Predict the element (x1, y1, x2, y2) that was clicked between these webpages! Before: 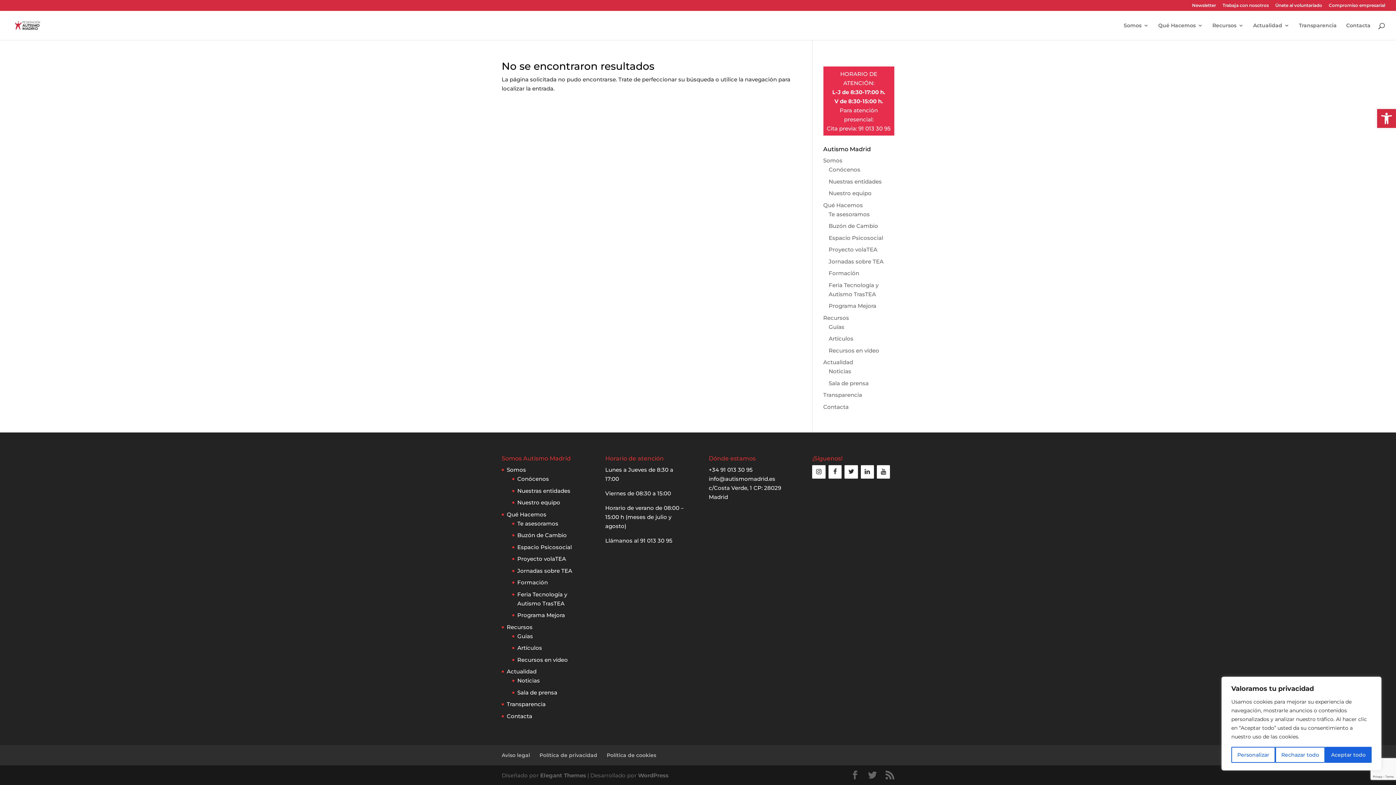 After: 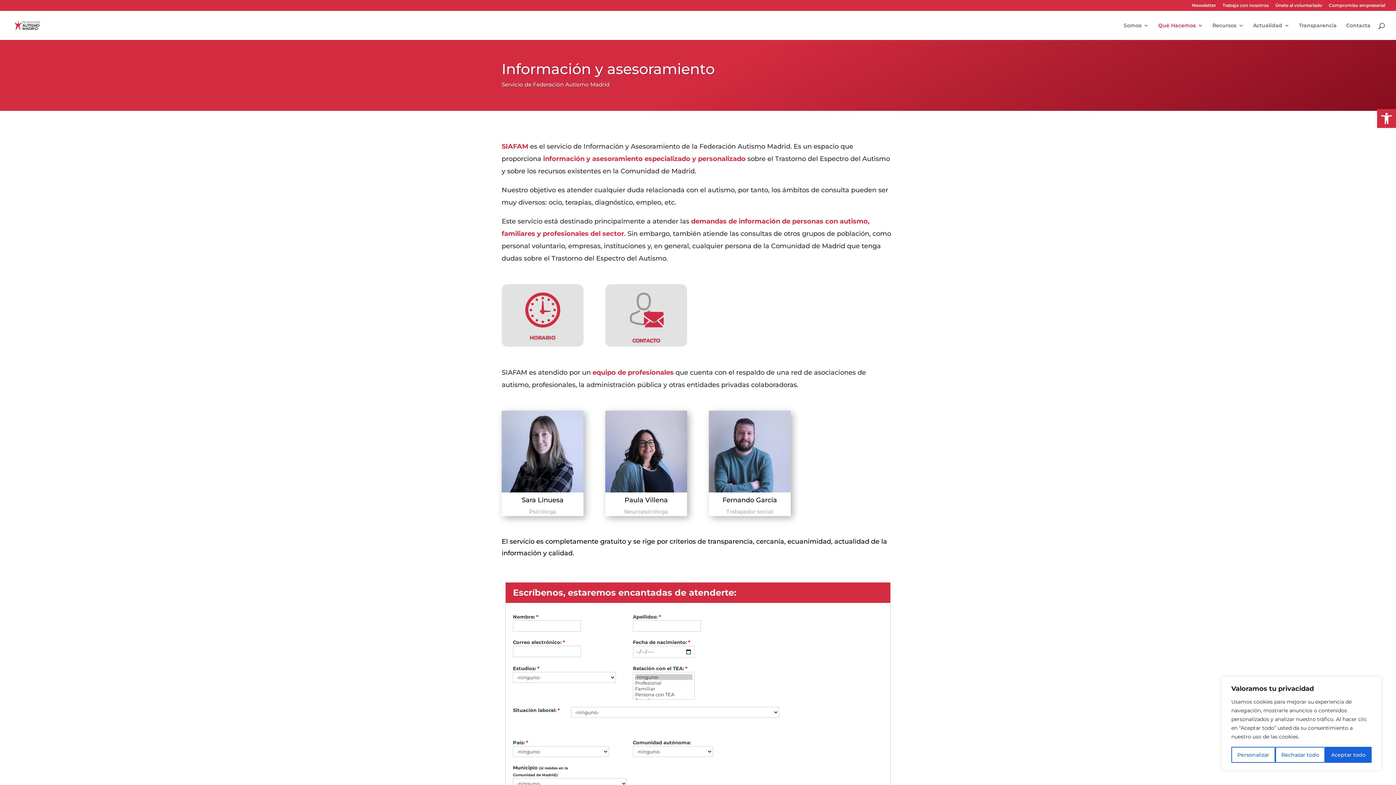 Action: label: Te asesoramos bbox: (828, 210, 870, 217)